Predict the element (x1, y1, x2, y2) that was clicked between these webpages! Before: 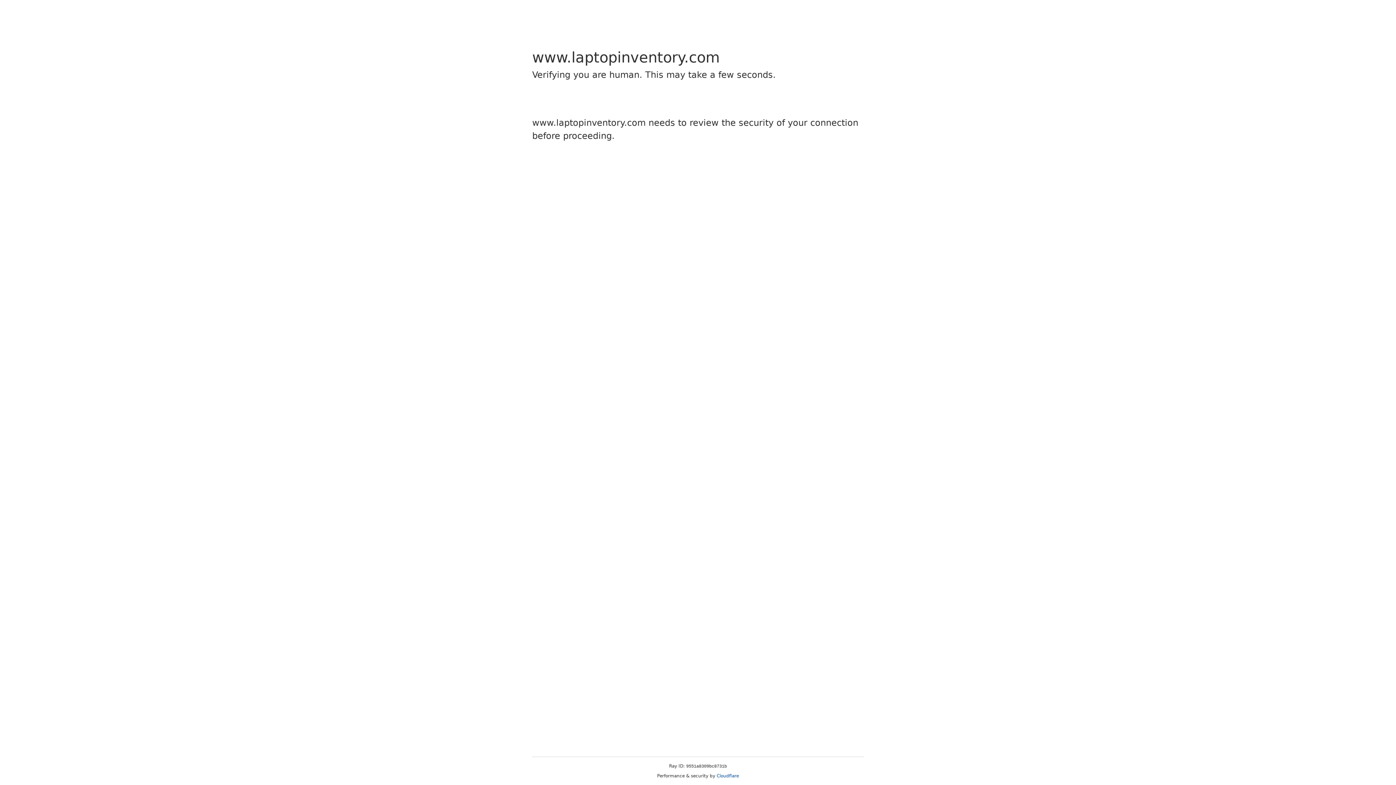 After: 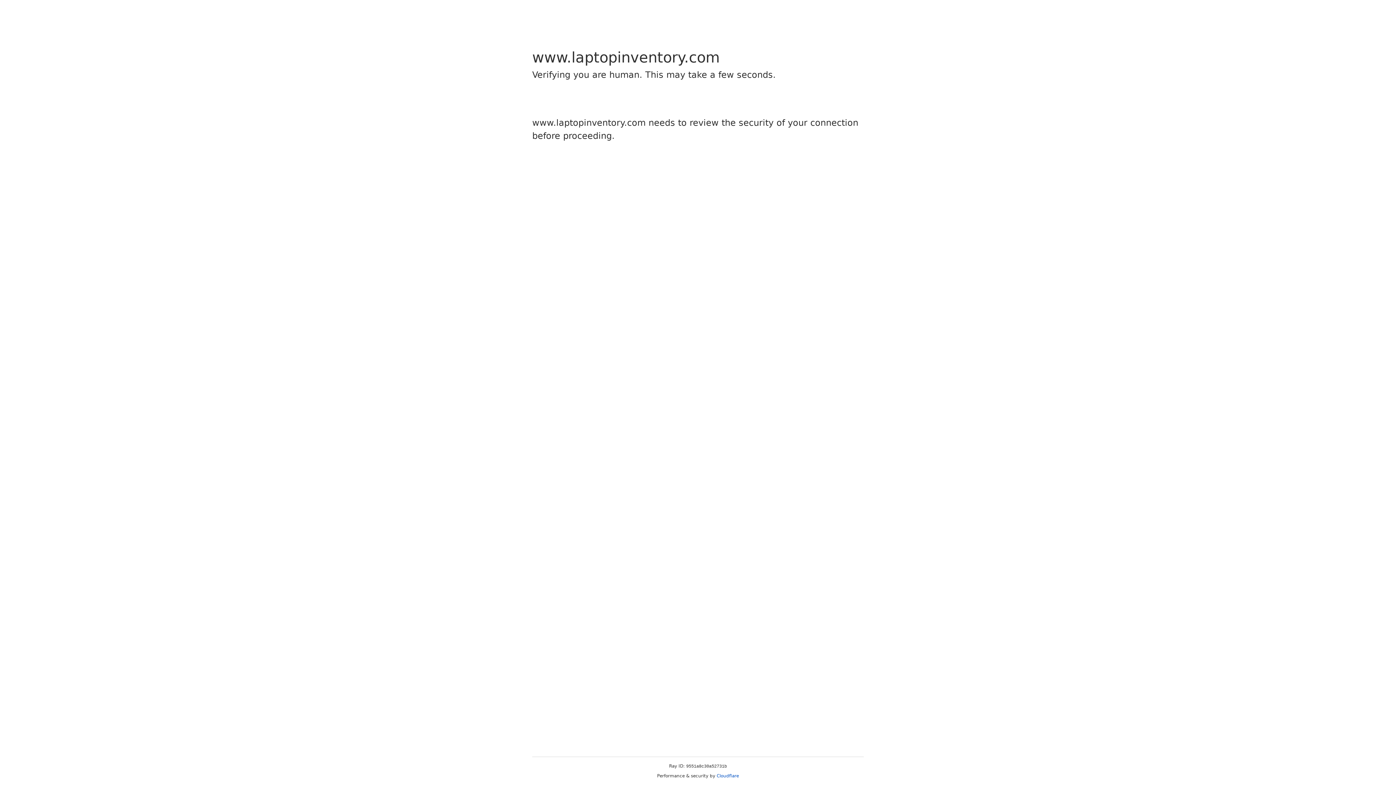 Action: bbox: (716, 773, 739, 778) label: Cloudflare